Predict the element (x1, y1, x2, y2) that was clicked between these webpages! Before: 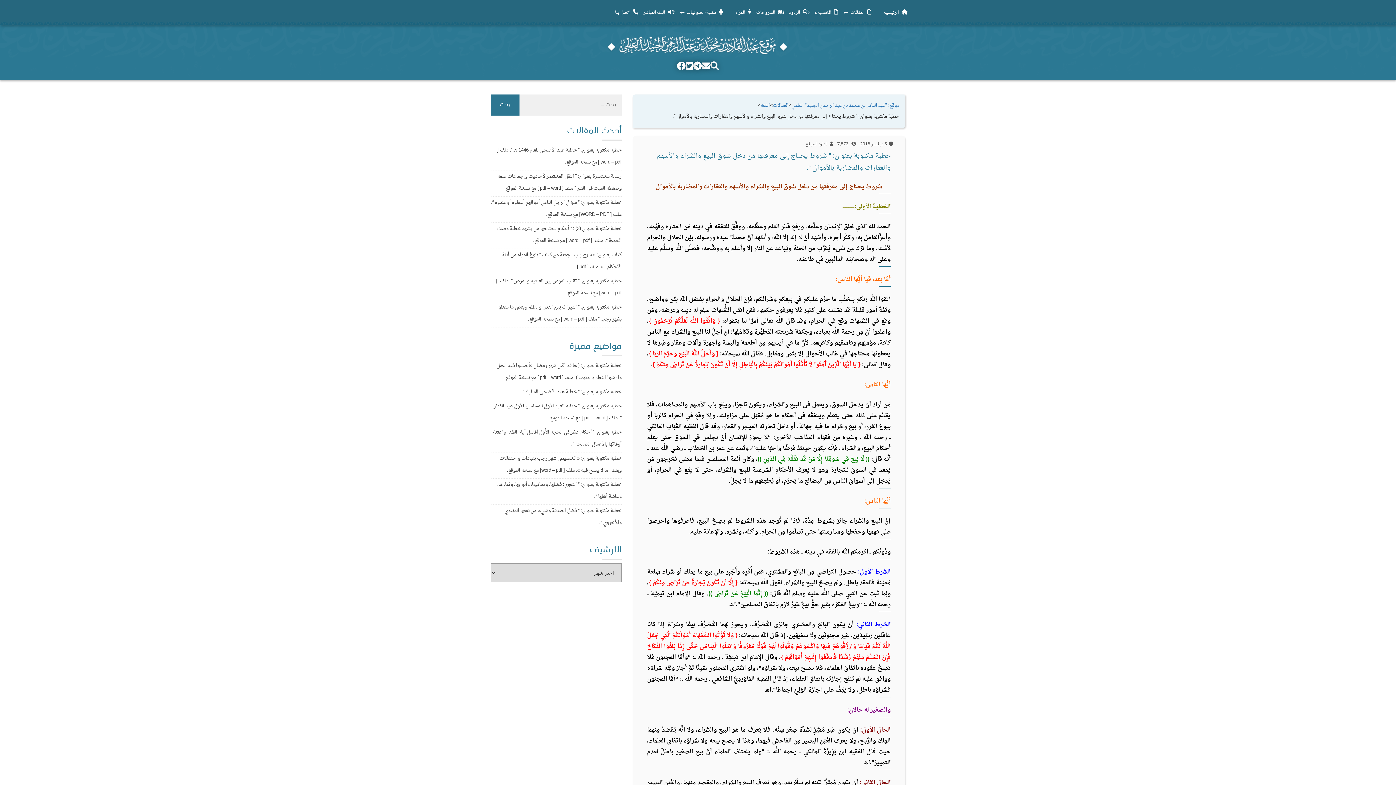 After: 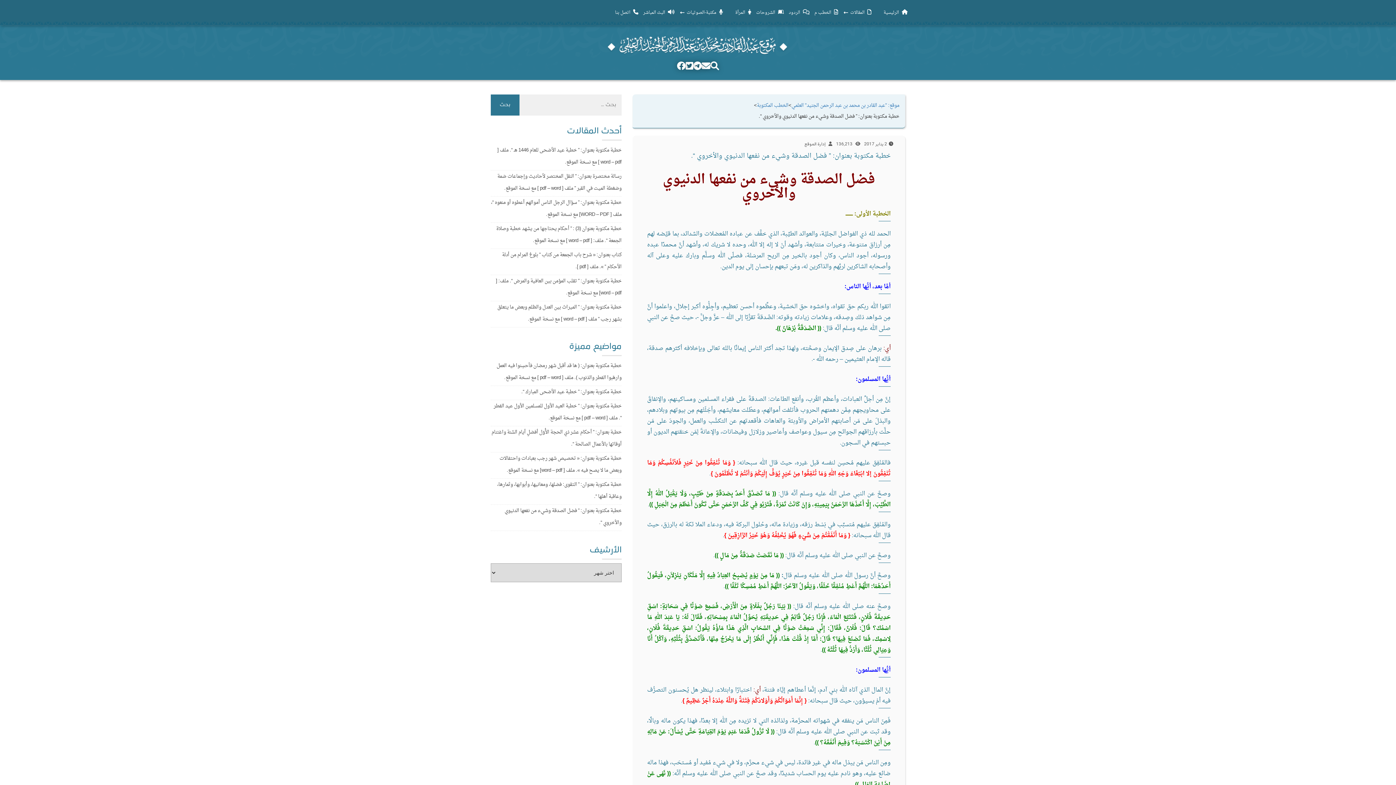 Action: bbox: (490, 505, 621, 529) label: خطبة مكتوبة بعنوان: ” فضل الصدقة وشيء من نفعها الدنيوي والأخروي “.